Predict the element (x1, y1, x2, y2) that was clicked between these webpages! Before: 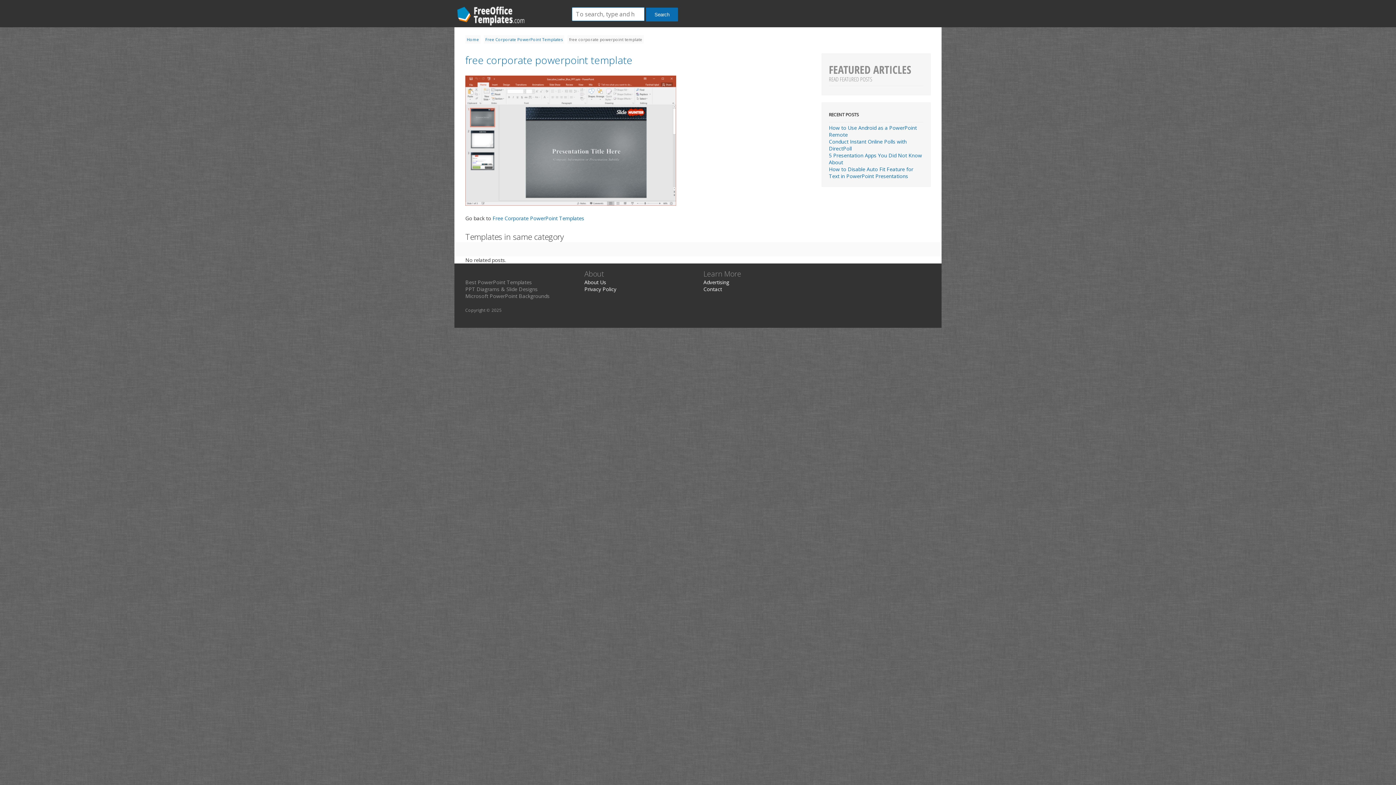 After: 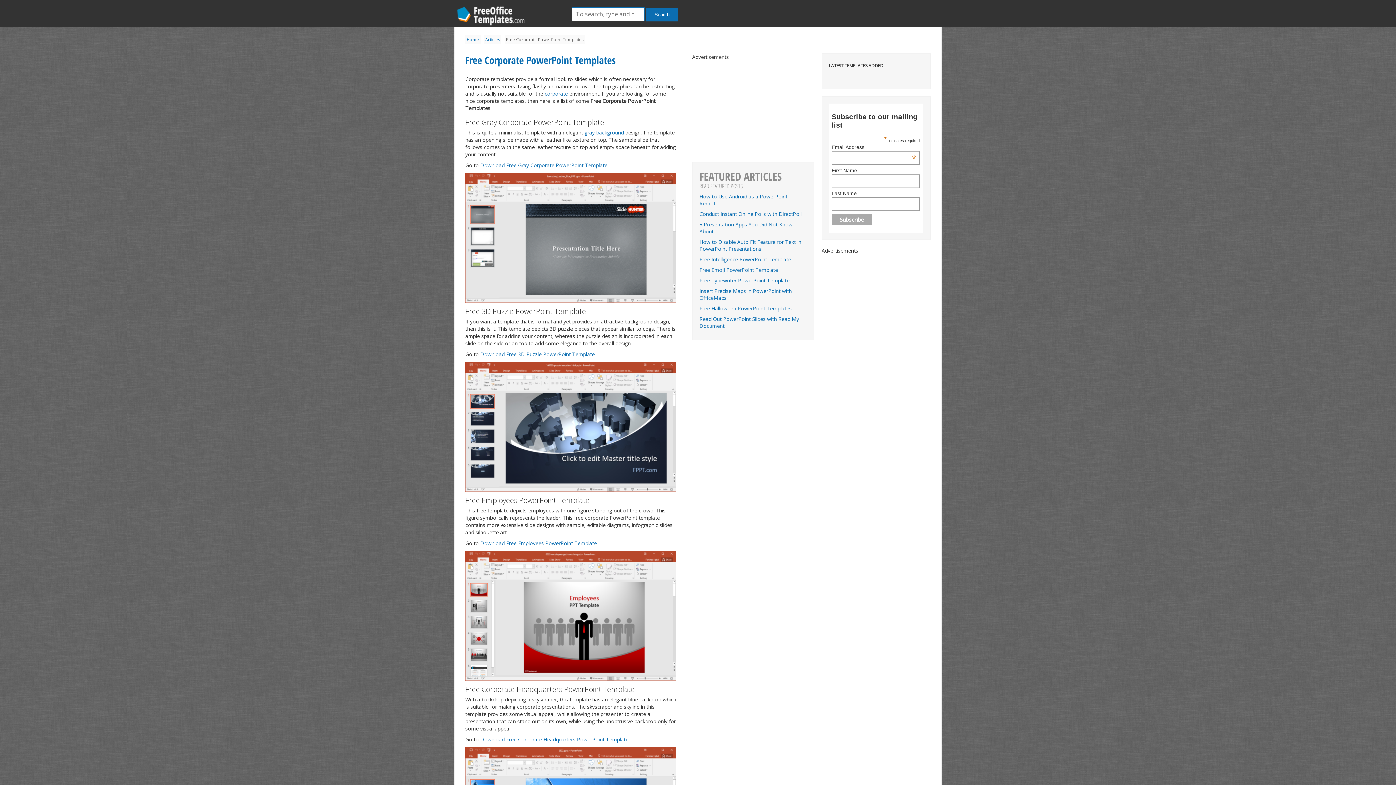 Action: bbox: (492, 214, 584, 221) label: Free Corporate PowerPoint Templates